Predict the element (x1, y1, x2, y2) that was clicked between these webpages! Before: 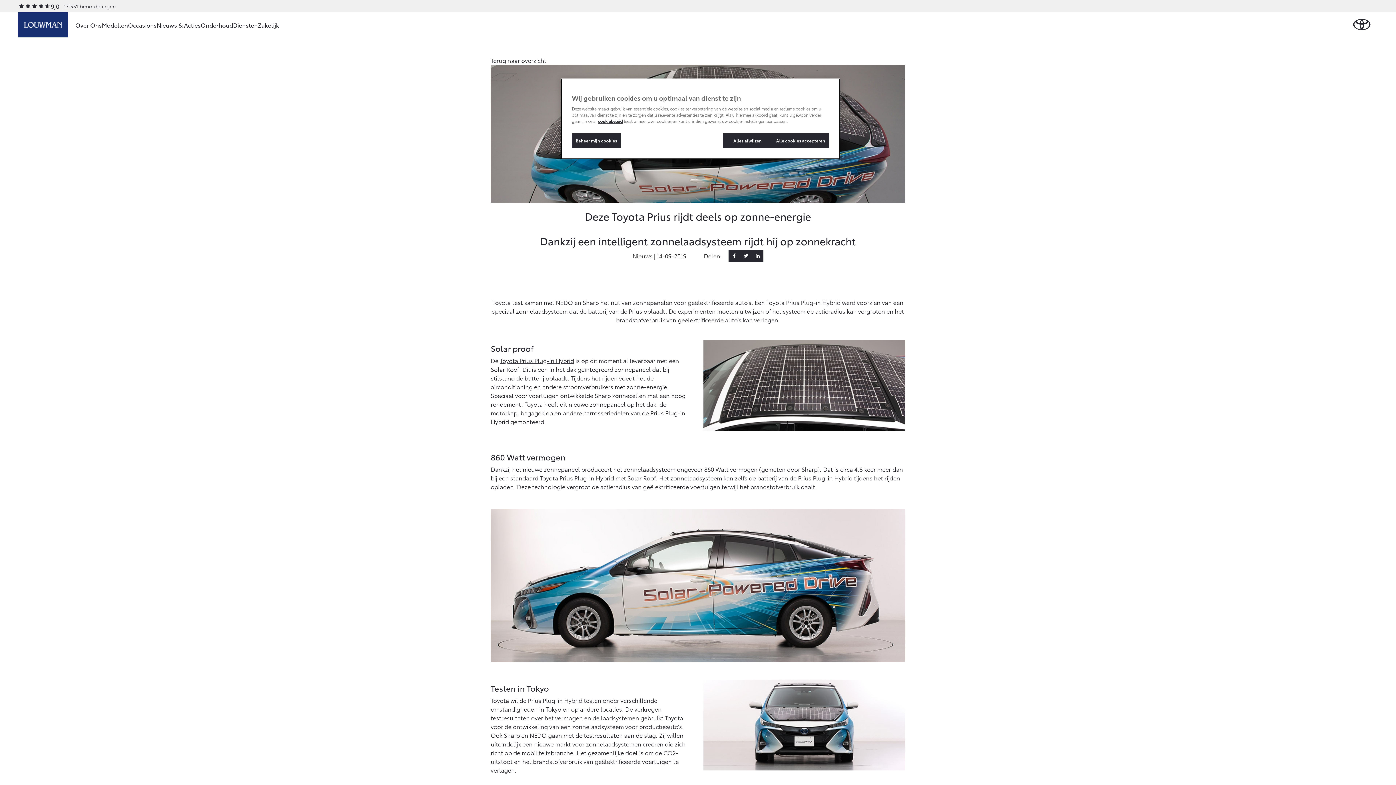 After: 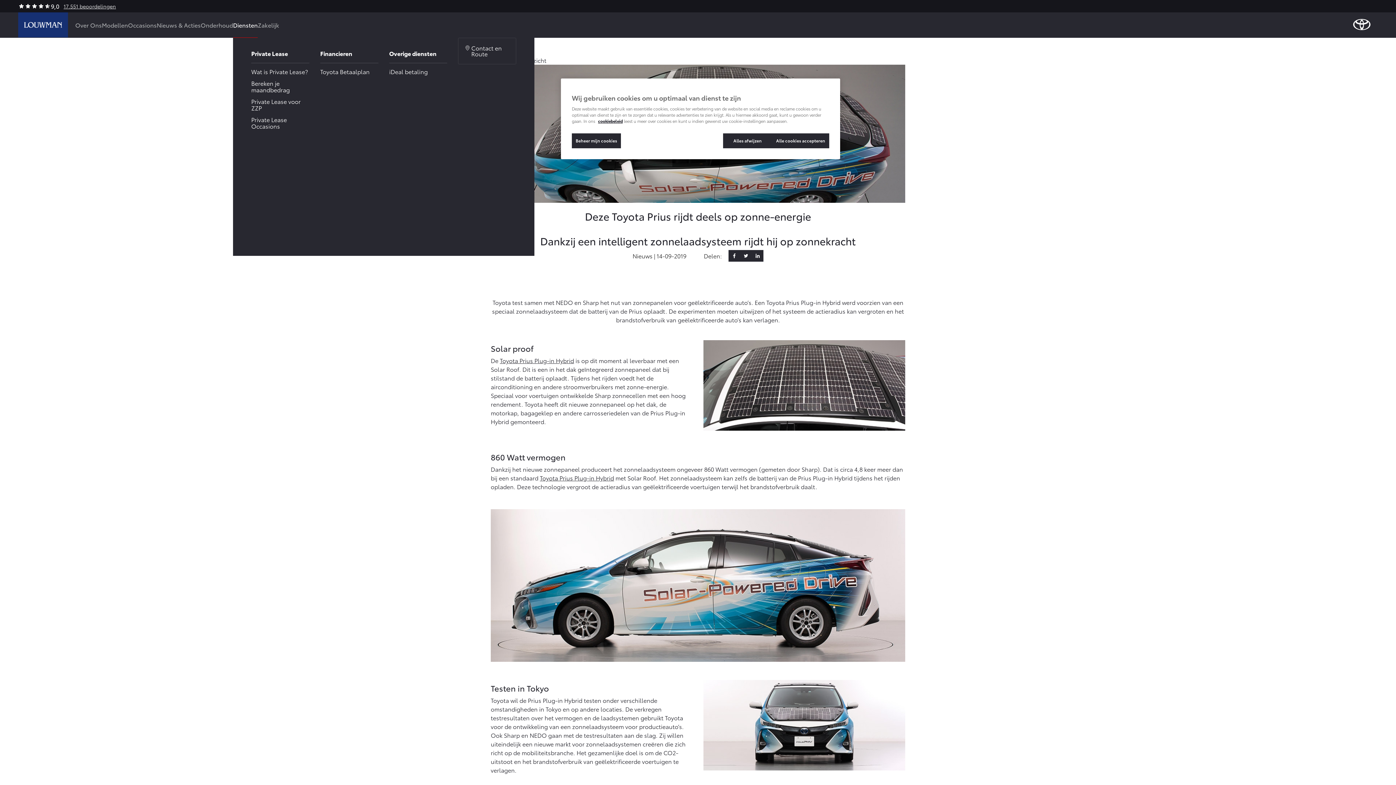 Action: label: Diensten bbox: (233, 12, 257, 37)